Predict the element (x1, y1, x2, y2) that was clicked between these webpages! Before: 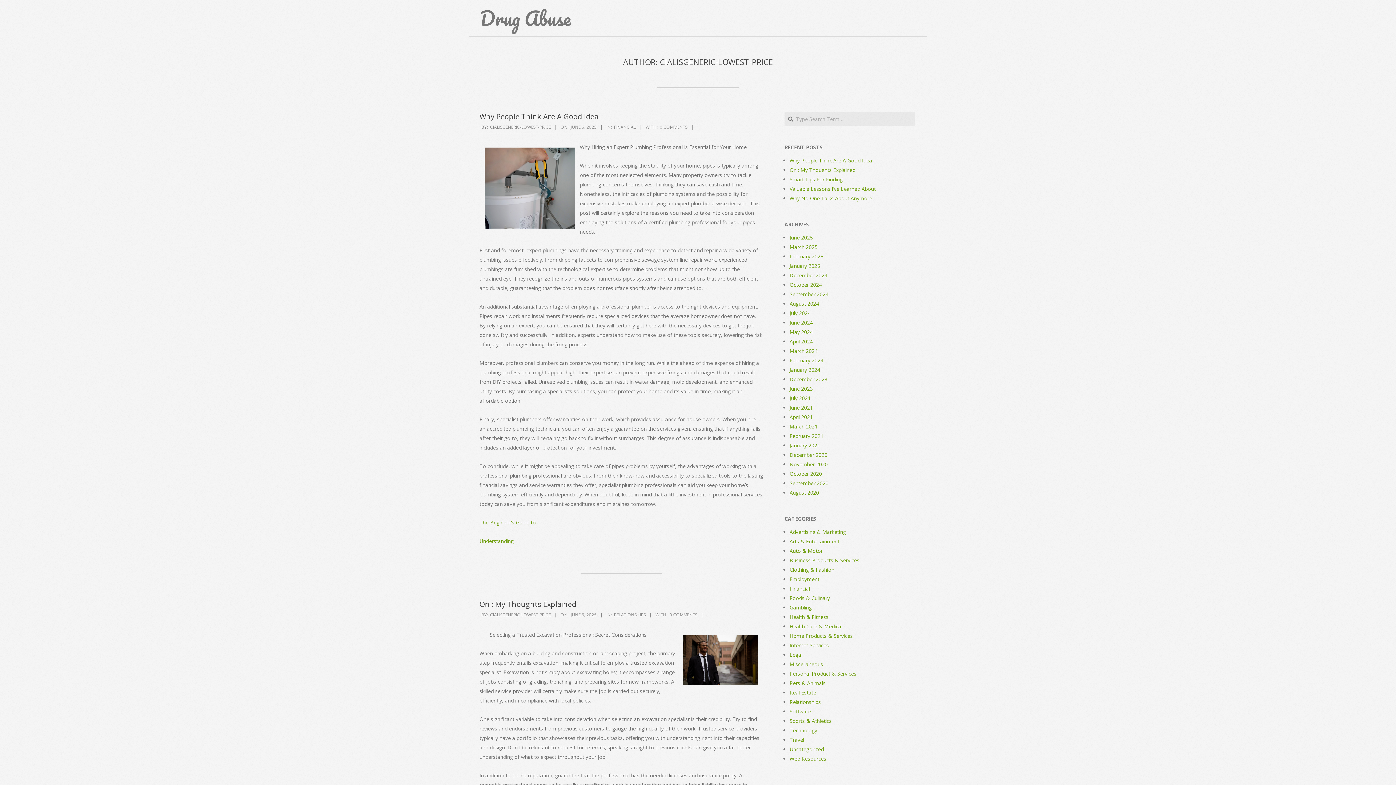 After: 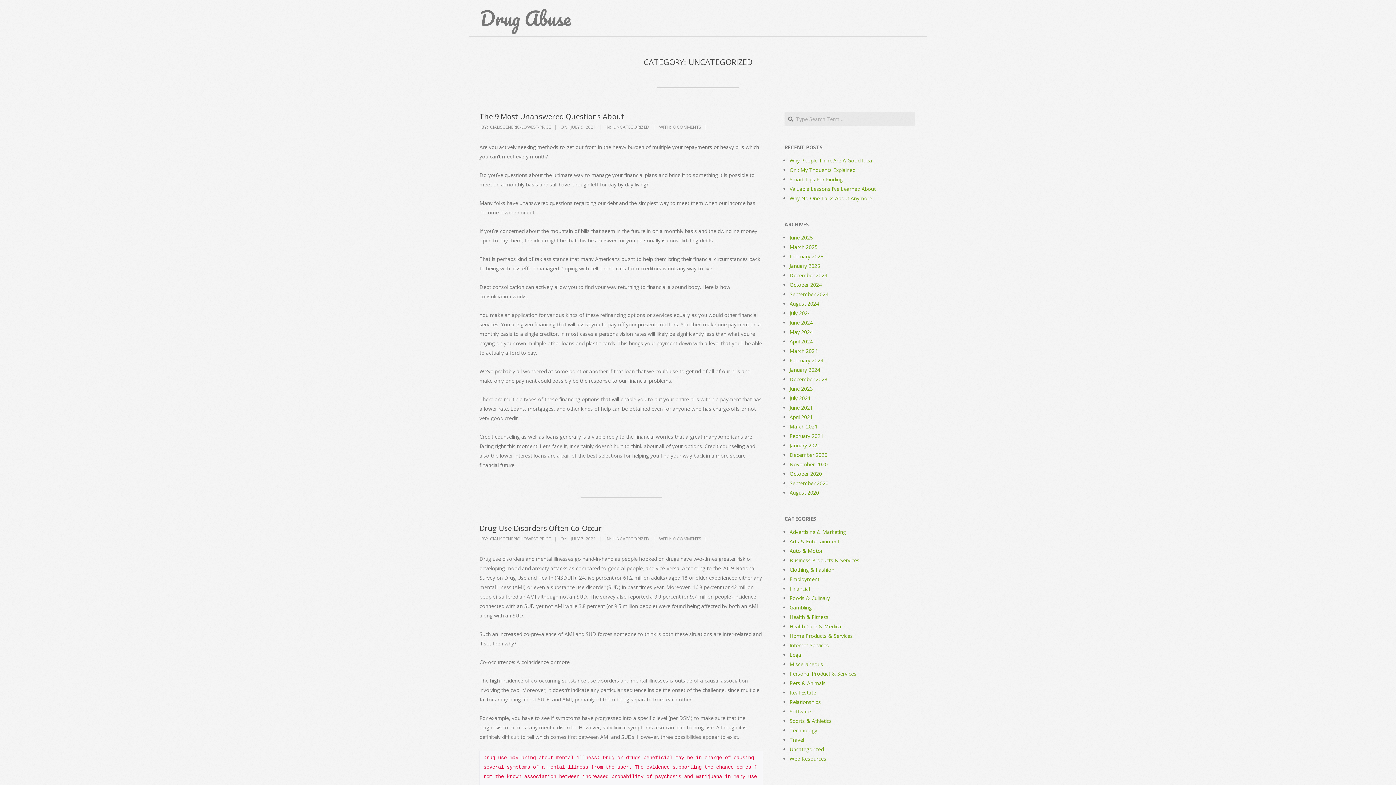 Action: bbox: (789, 746, 824, 753) label: Uncategorized